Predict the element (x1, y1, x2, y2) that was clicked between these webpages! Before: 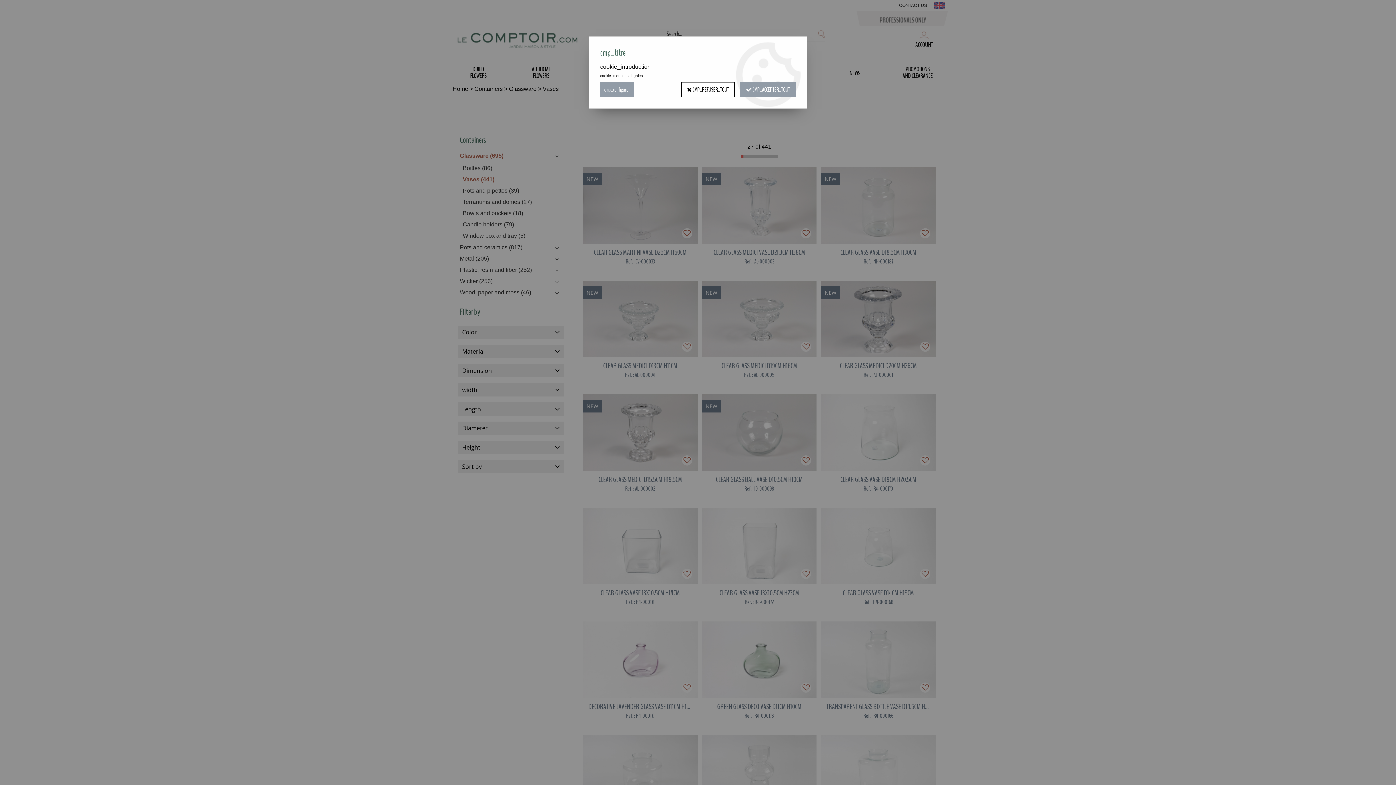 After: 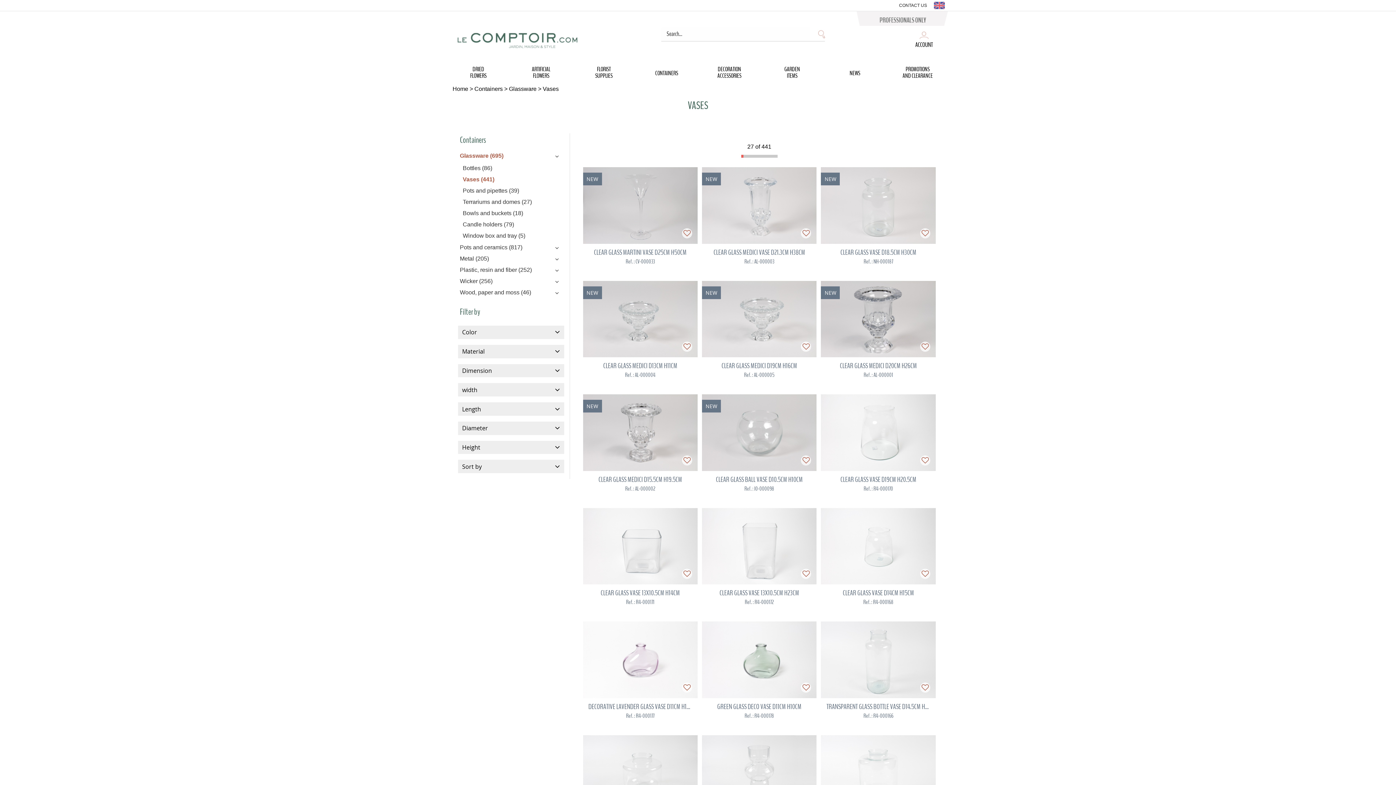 Action: bbox: (681, 82, 734, 97) label:  CMP_REFUSER_TOUT